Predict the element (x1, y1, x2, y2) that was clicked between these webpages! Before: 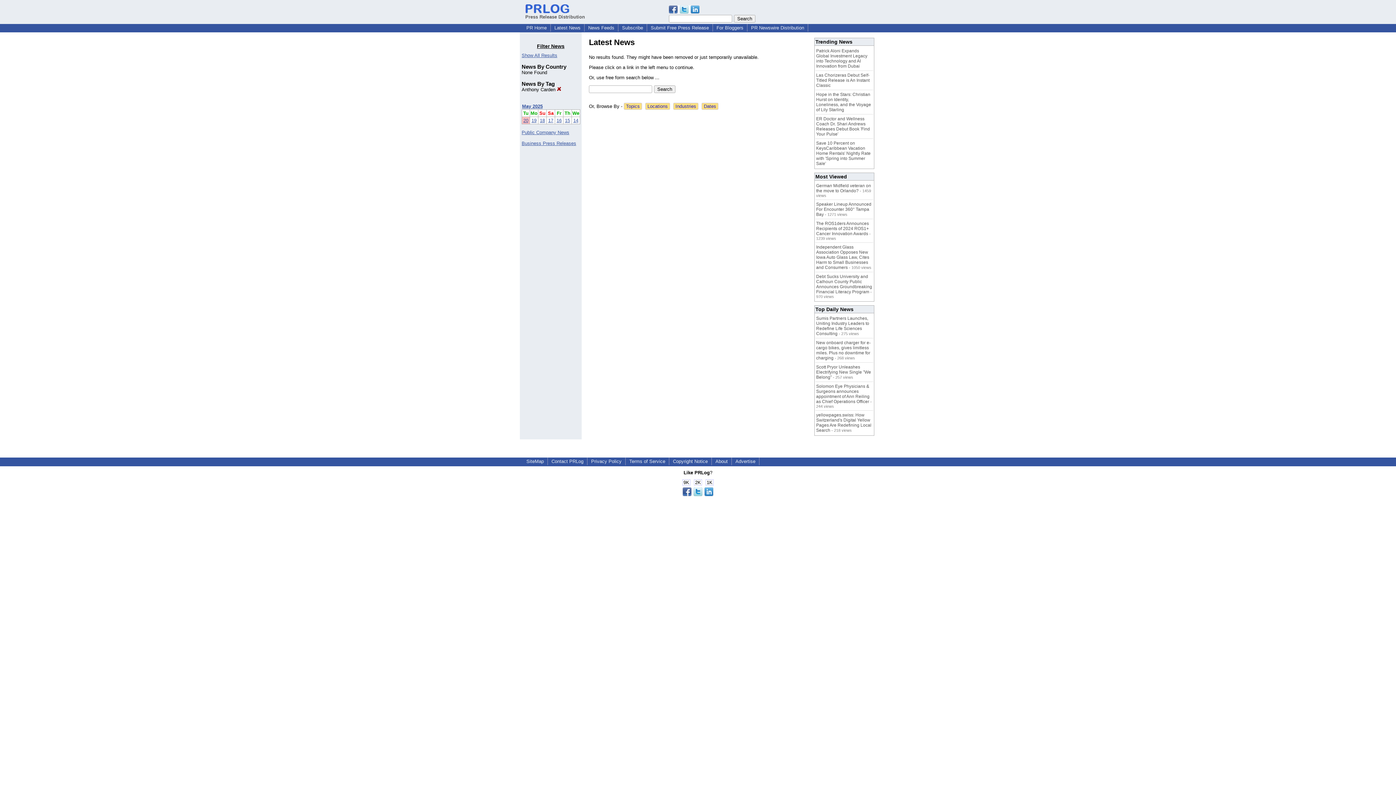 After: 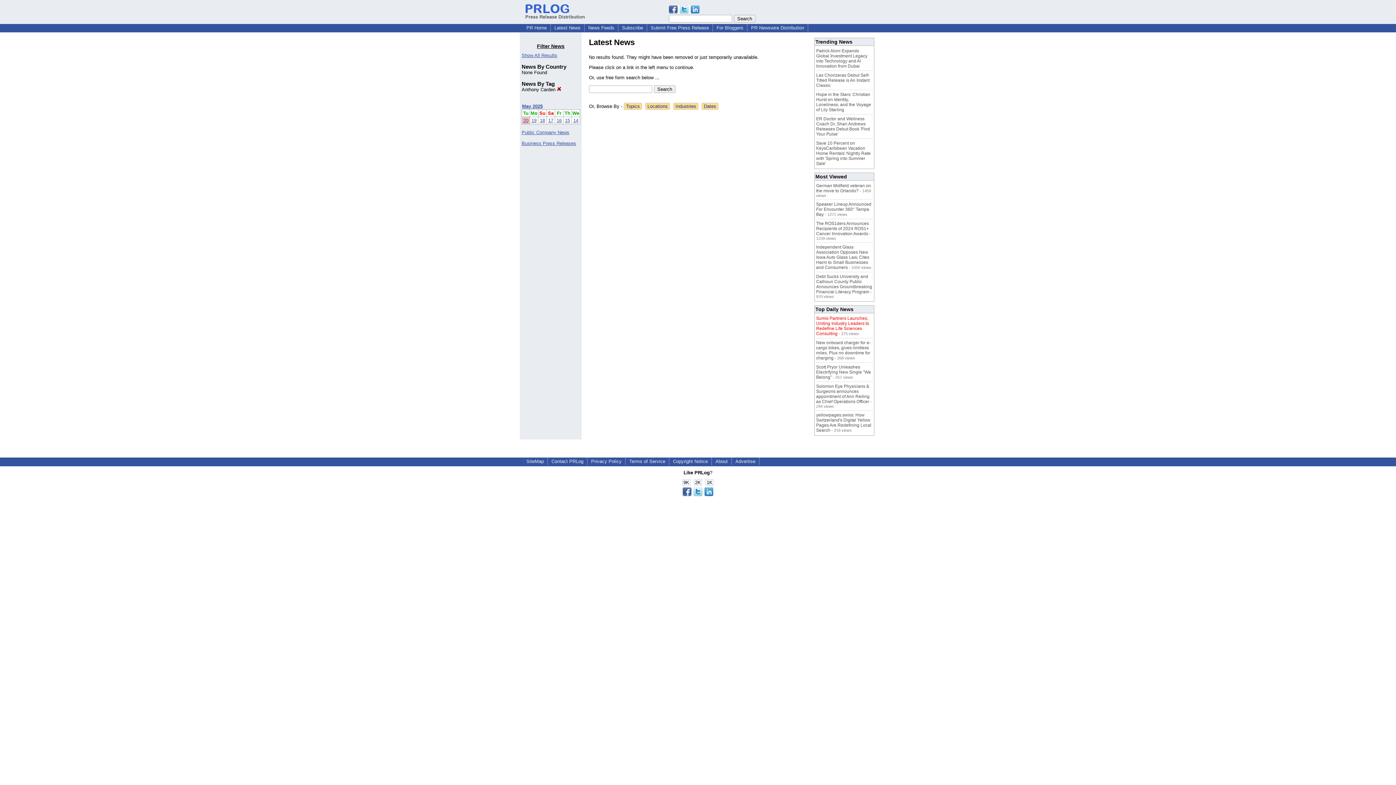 Action: bbox: (816, 316, 869, 336) label: Sumis Partners Launches, Uniting Industry Leaders to Redefine Life Sciences Consulting